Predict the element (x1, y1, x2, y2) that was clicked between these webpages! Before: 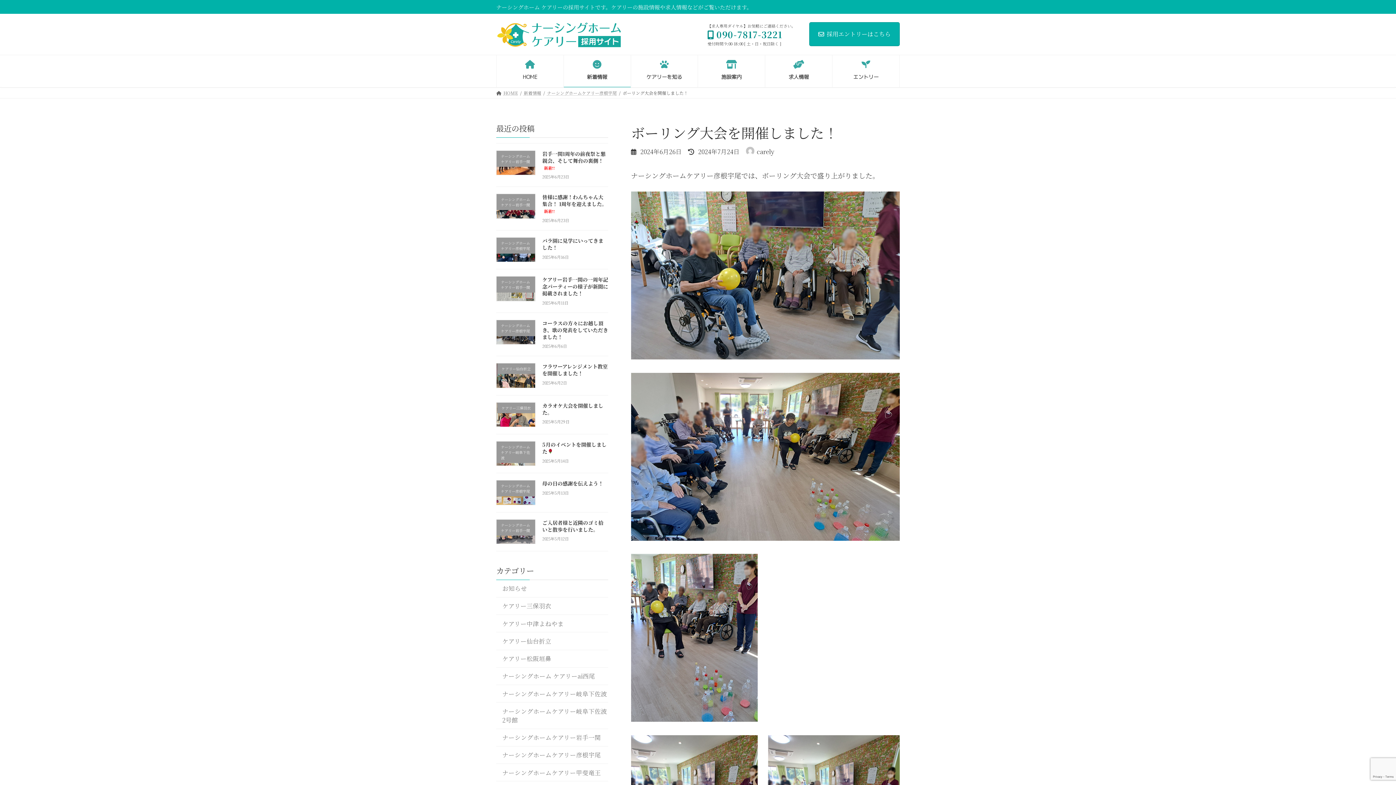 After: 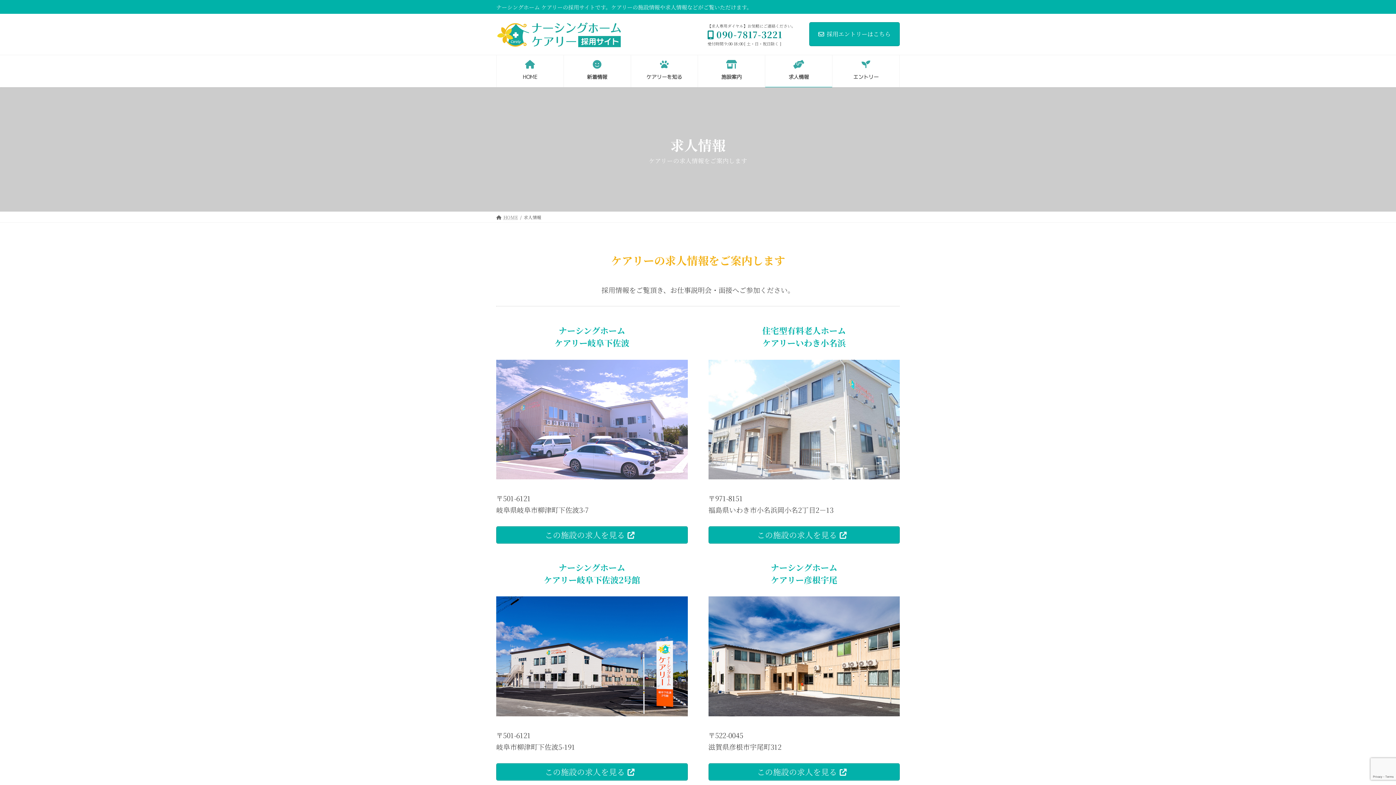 Action: bbox: (765, 55, 832, 87) label: 求人情報